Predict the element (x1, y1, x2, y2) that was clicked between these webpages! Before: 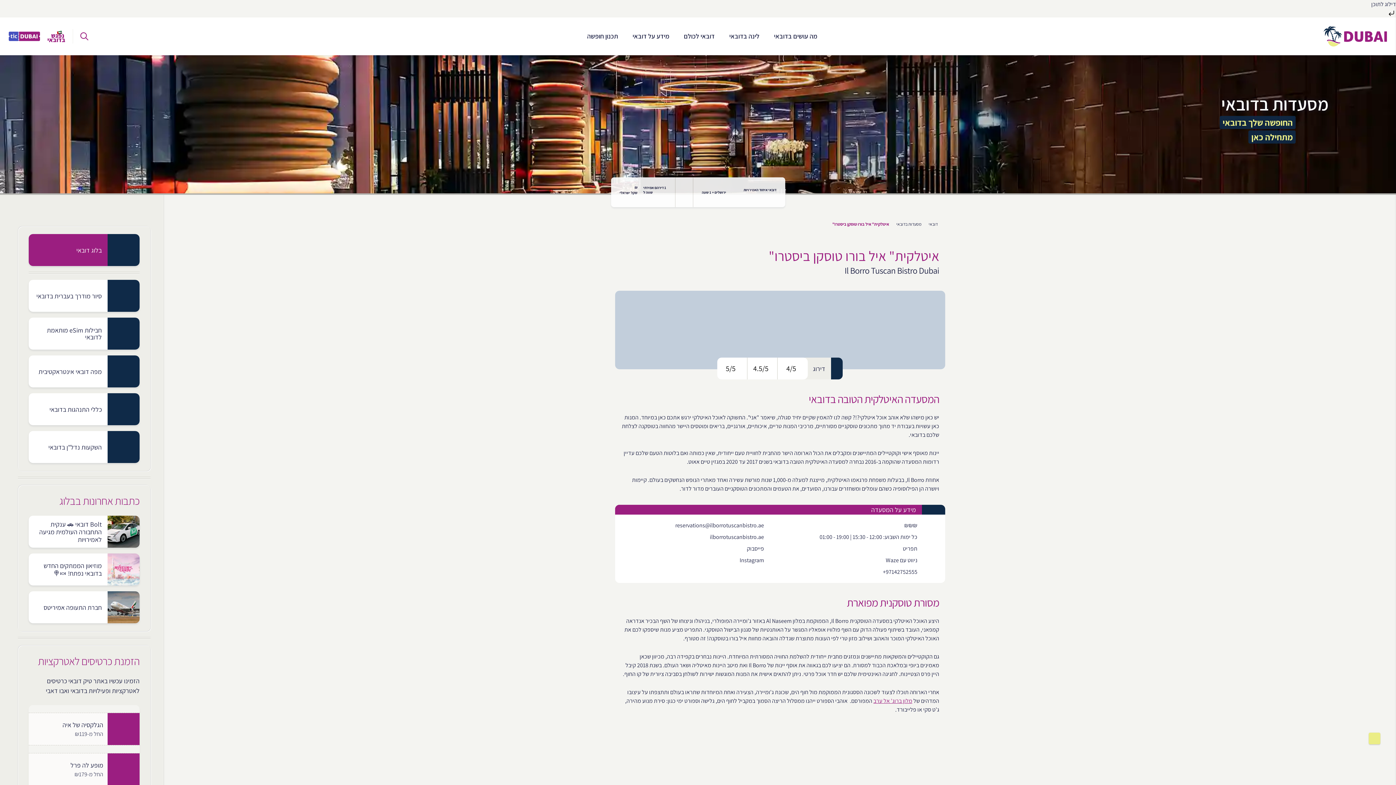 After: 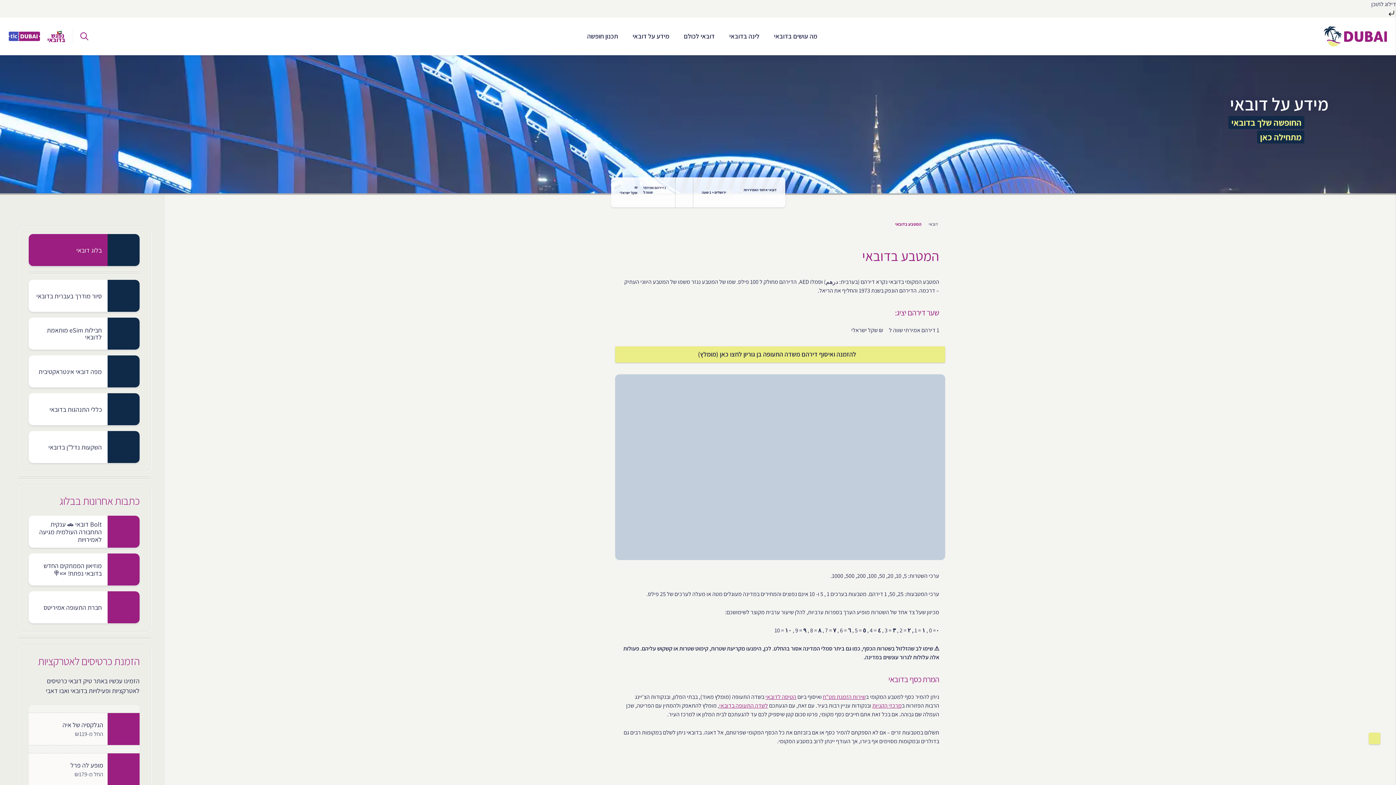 Action: label: 1 דירהם אמירתי
שווה ל
₪
שקל ישראלי bbox: (611, 177, 675, 207)